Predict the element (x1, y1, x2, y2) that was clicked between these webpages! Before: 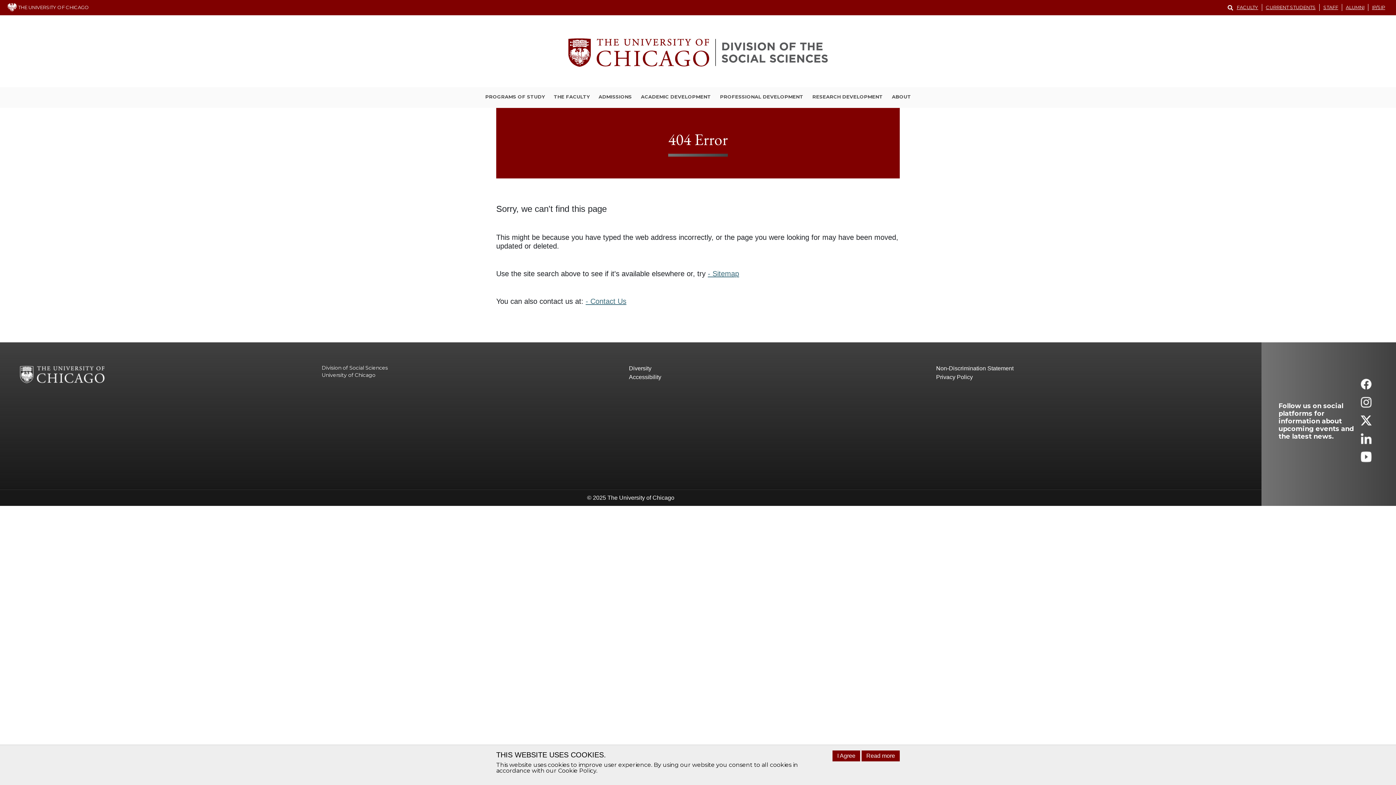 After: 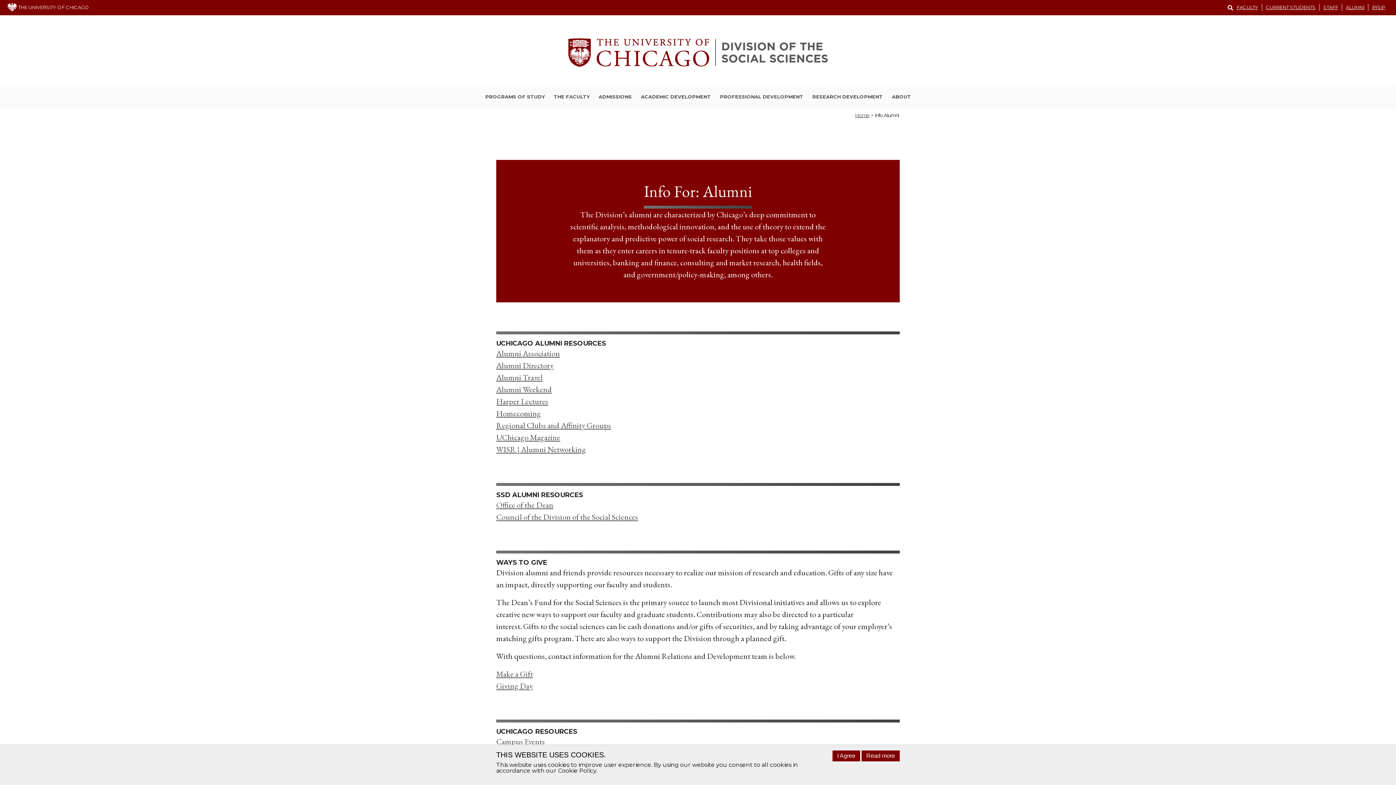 Action: bbox: (1342, 4, 1368, 10) label: ALUMNI